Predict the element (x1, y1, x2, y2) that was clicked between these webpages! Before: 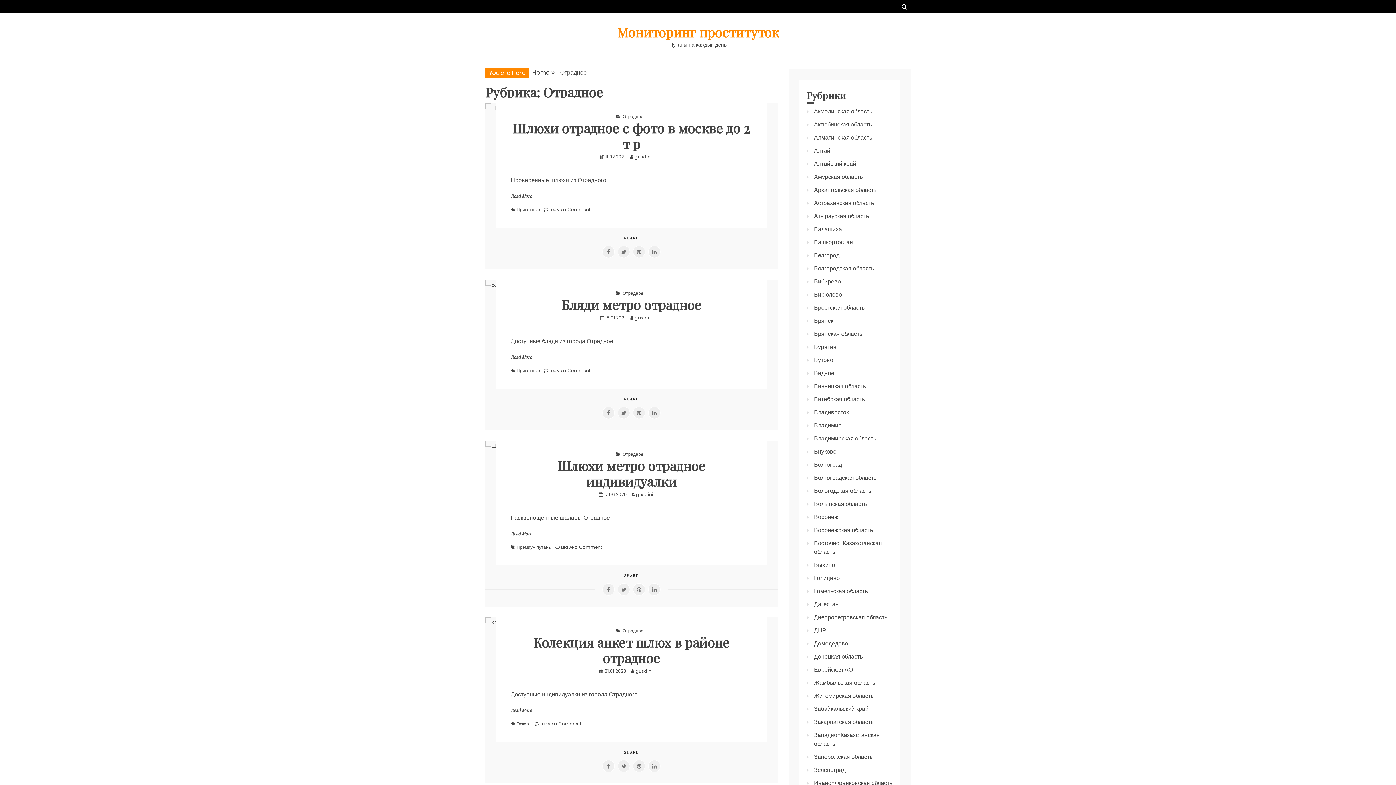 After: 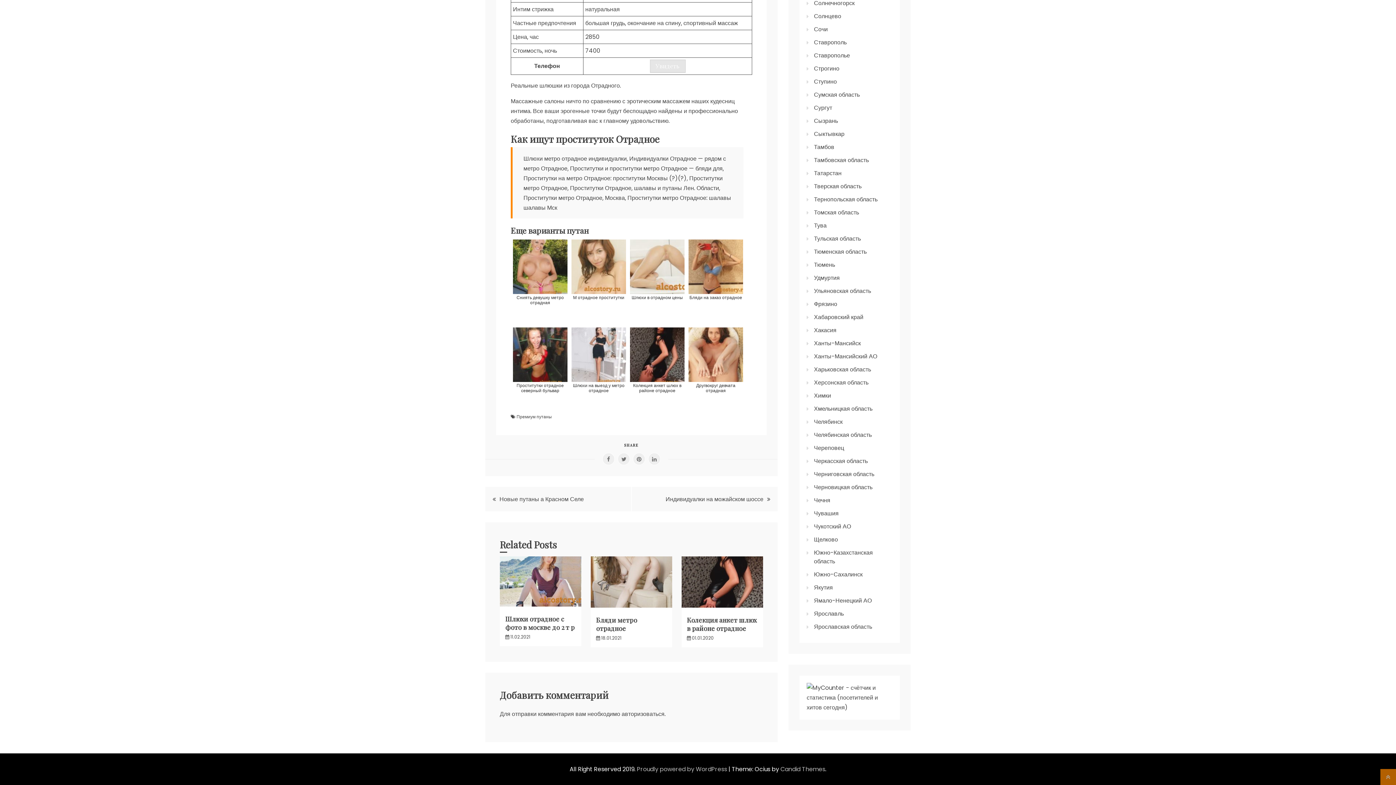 Action: label: Leave a Comment
on Шлюхи метро отрадное индивидуалки bbox: (561, 544, 602, 550)